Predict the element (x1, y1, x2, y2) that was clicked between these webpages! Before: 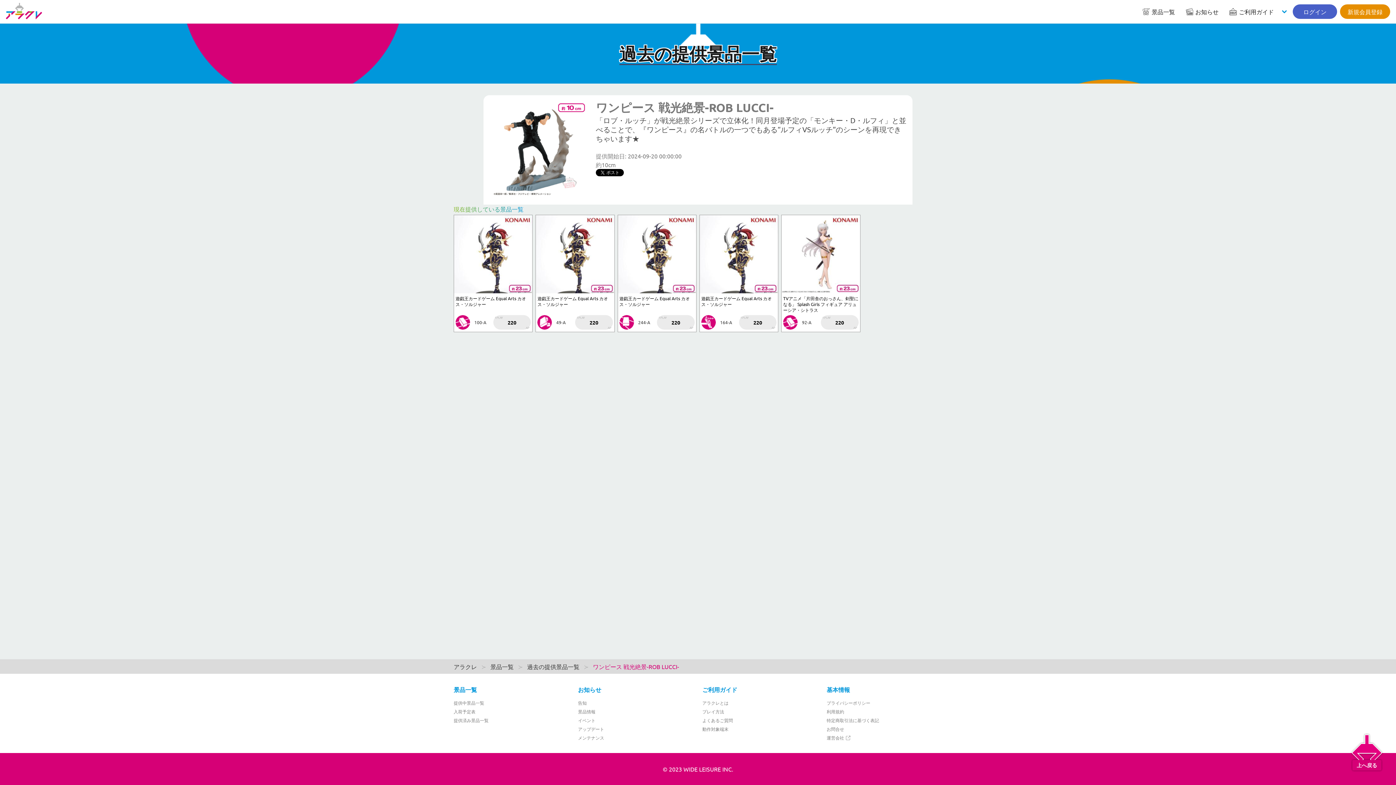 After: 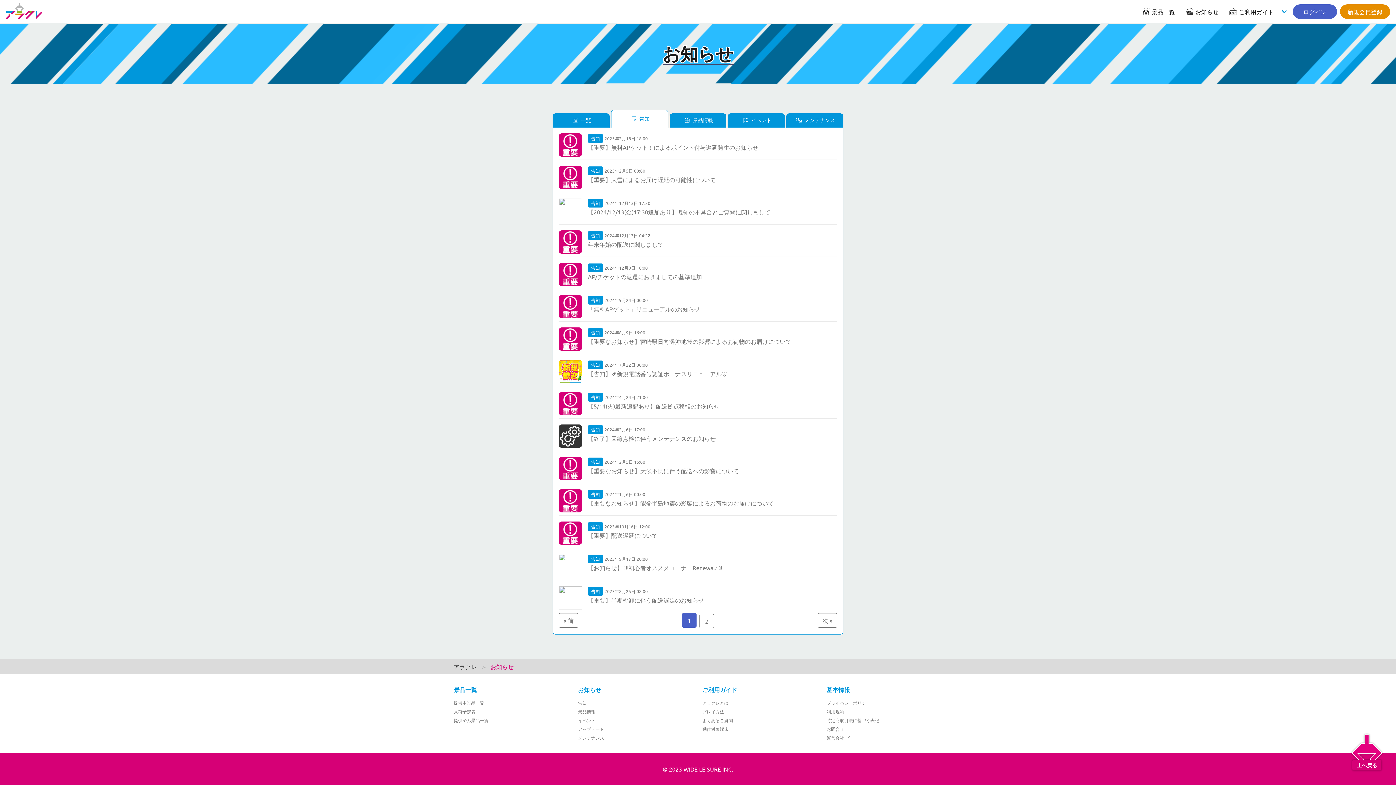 Action: label: 告知 bbox: (578, 700, 586, 706)